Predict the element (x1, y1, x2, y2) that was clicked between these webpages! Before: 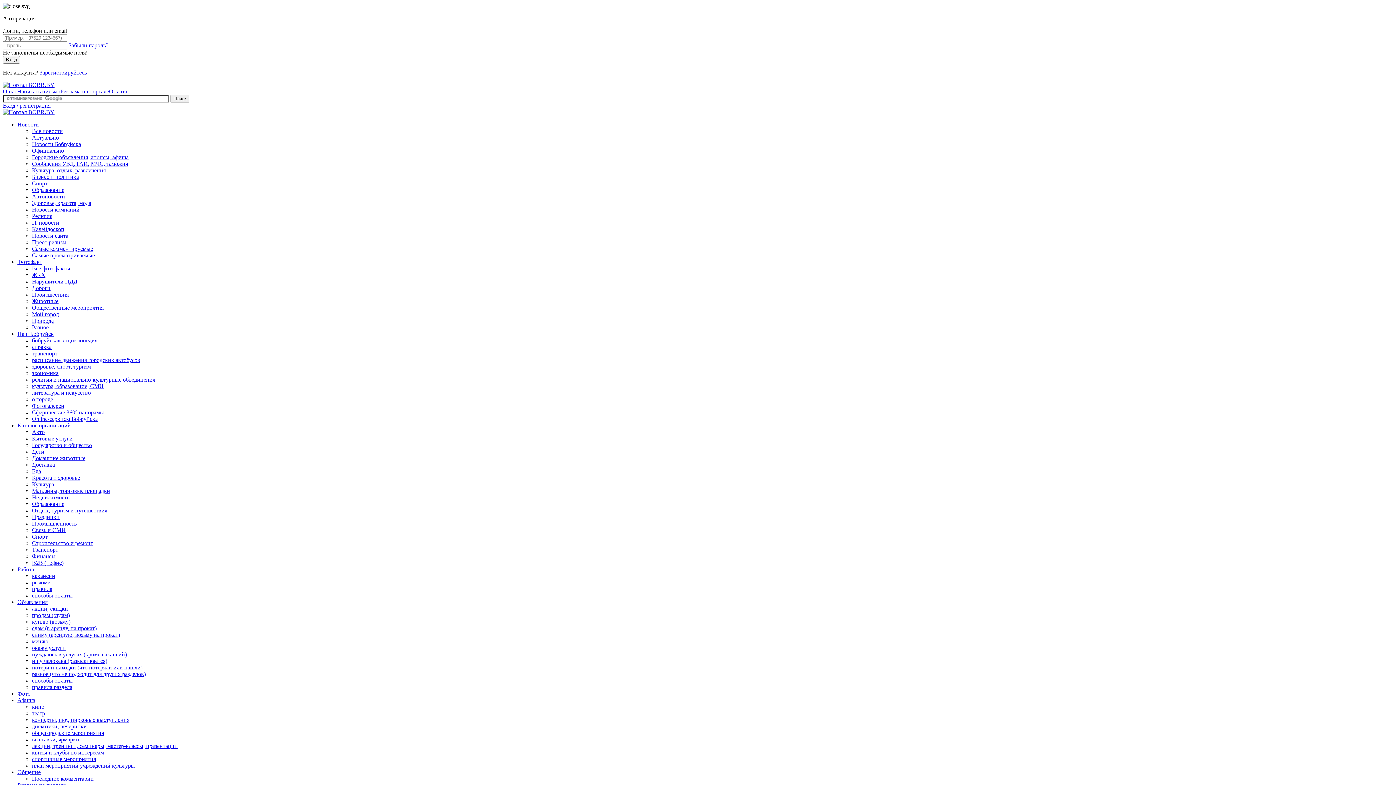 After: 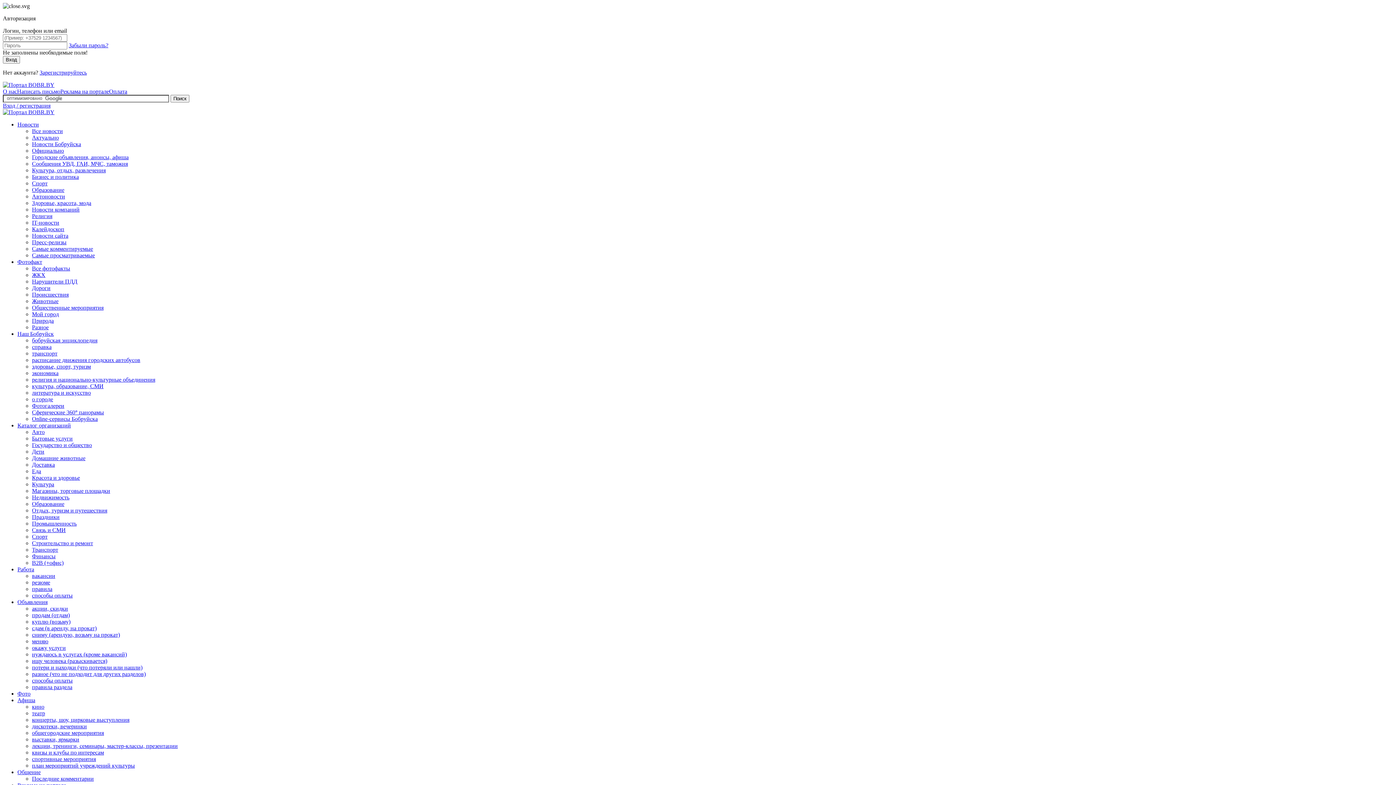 Action: bbox: (32, 429, 44, 435) label: Авто